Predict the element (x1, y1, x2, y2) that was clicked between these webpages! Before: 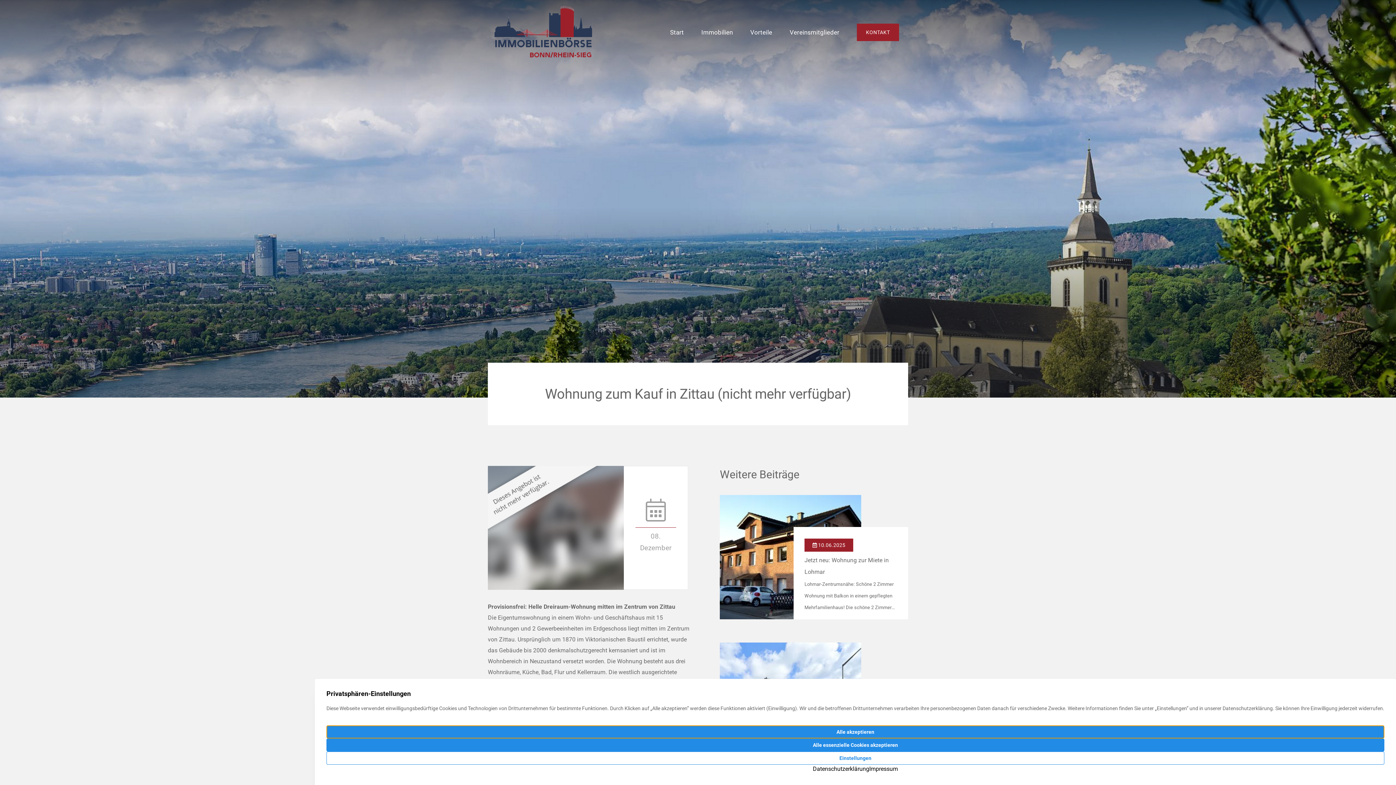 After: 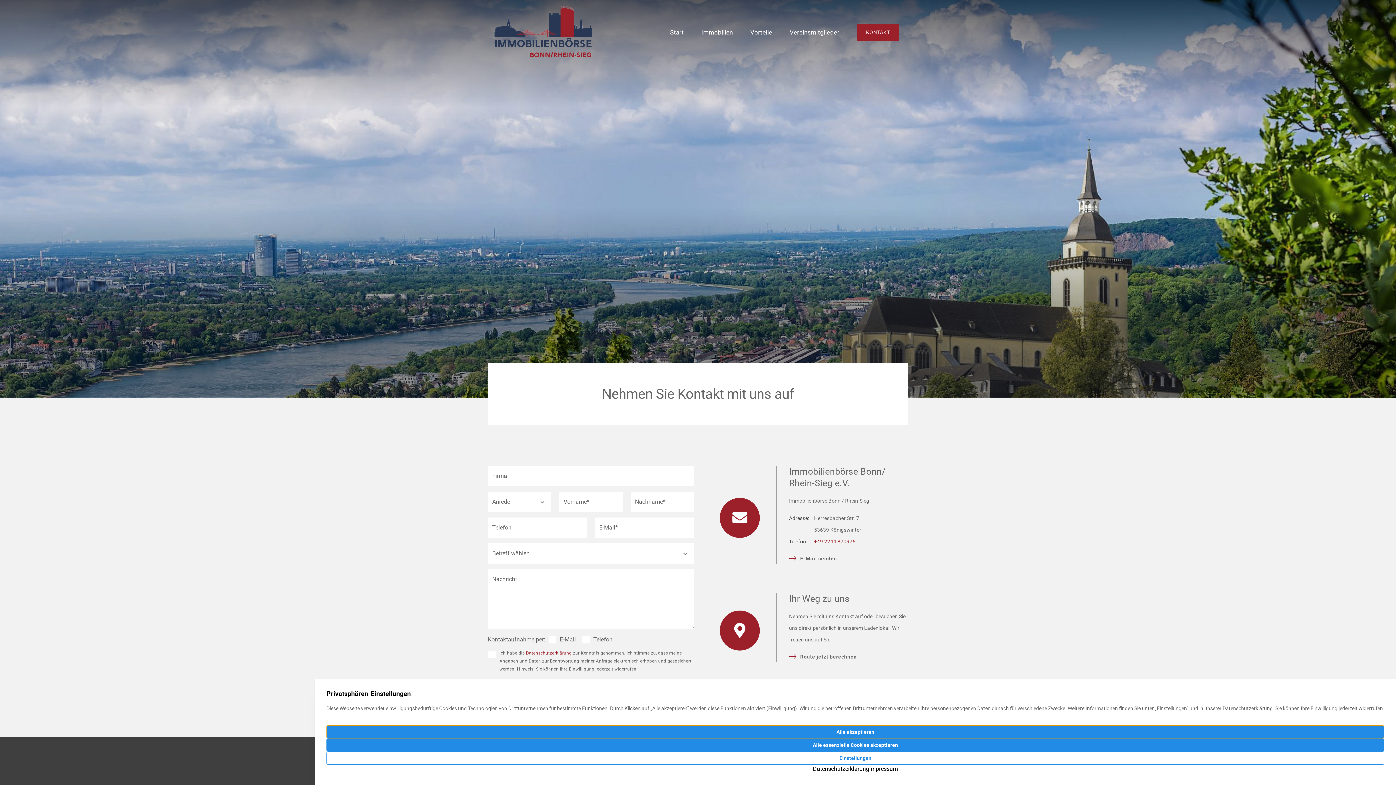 Action: bbox: (857, 23, 899, 41) label: KONTAKT